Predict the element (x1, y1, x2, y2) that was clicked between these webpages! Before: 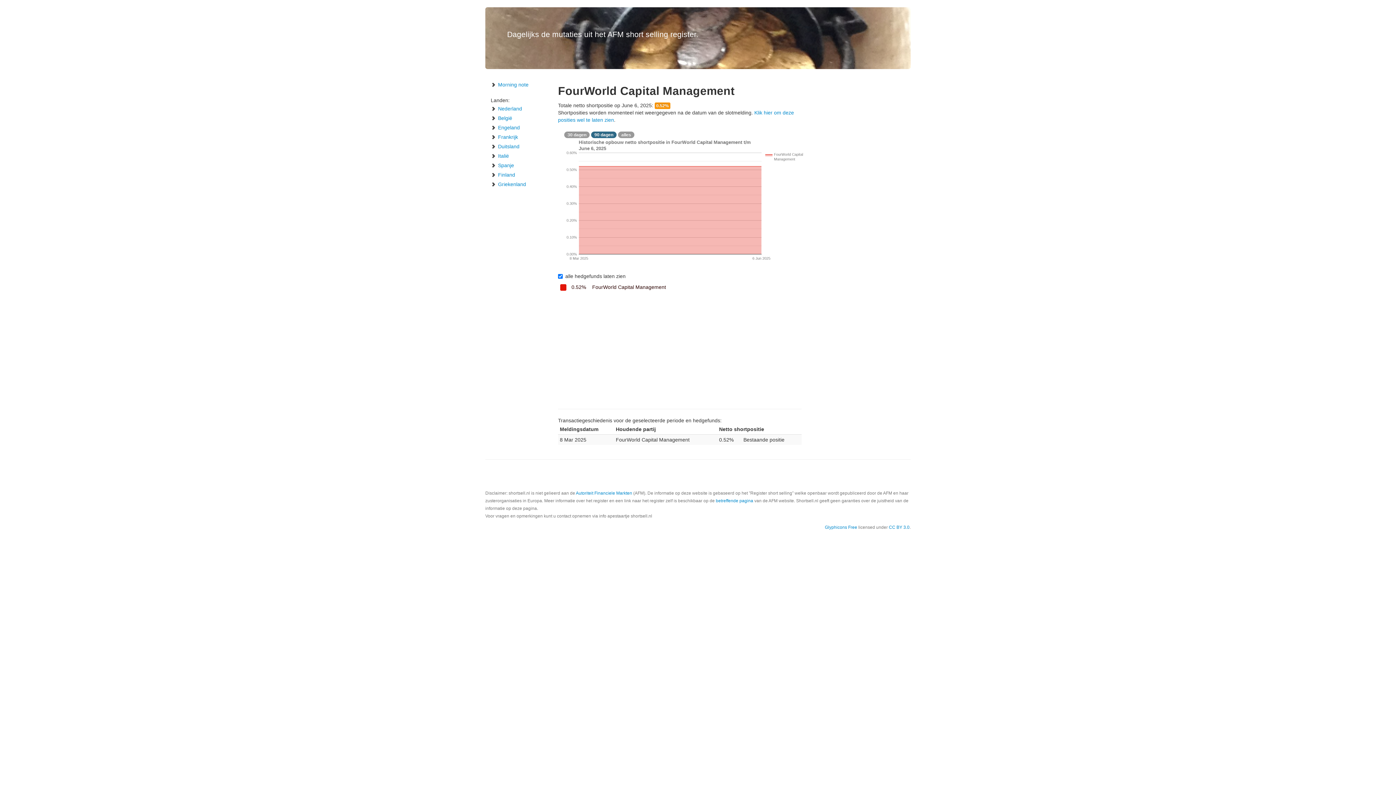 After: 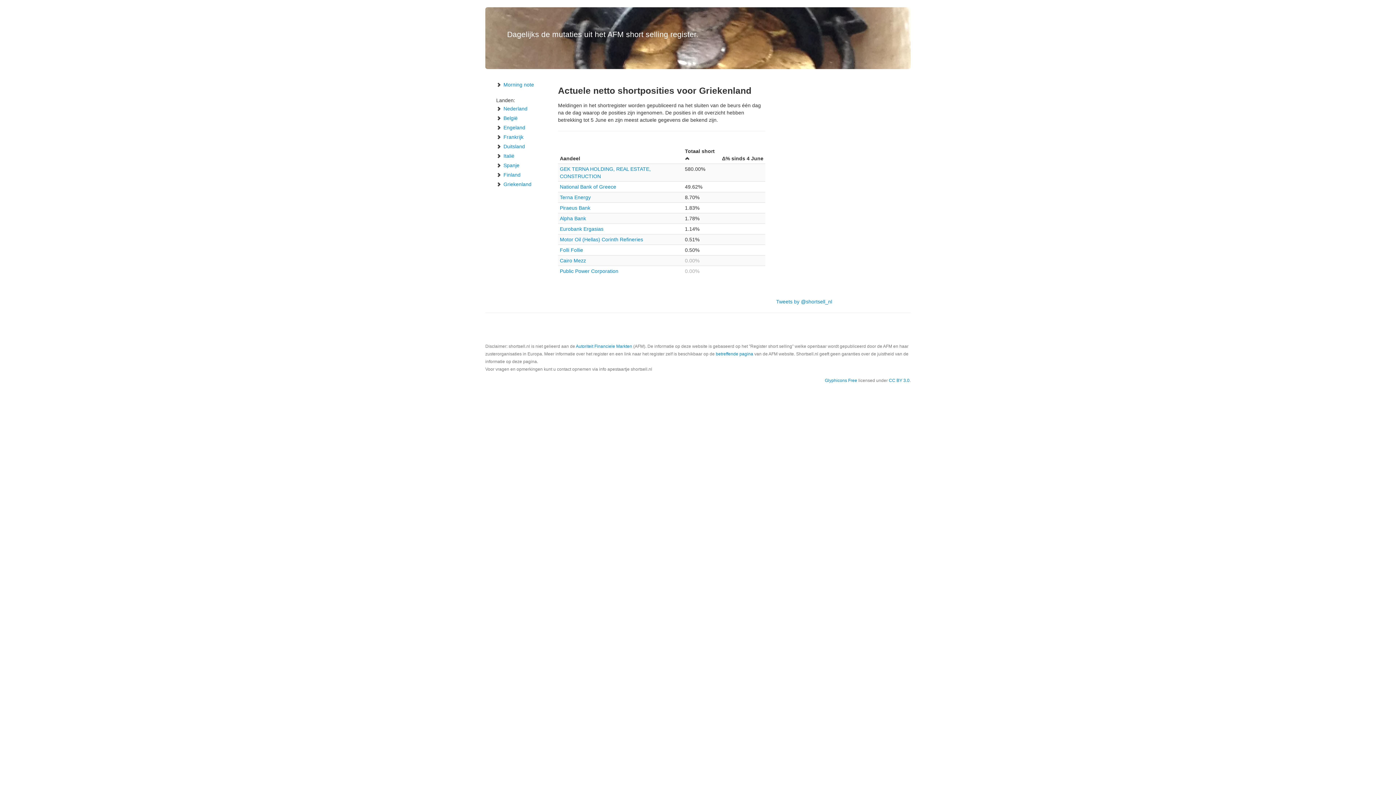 Action: label:  Griekenland bbox: (485, 179, 547, 189)